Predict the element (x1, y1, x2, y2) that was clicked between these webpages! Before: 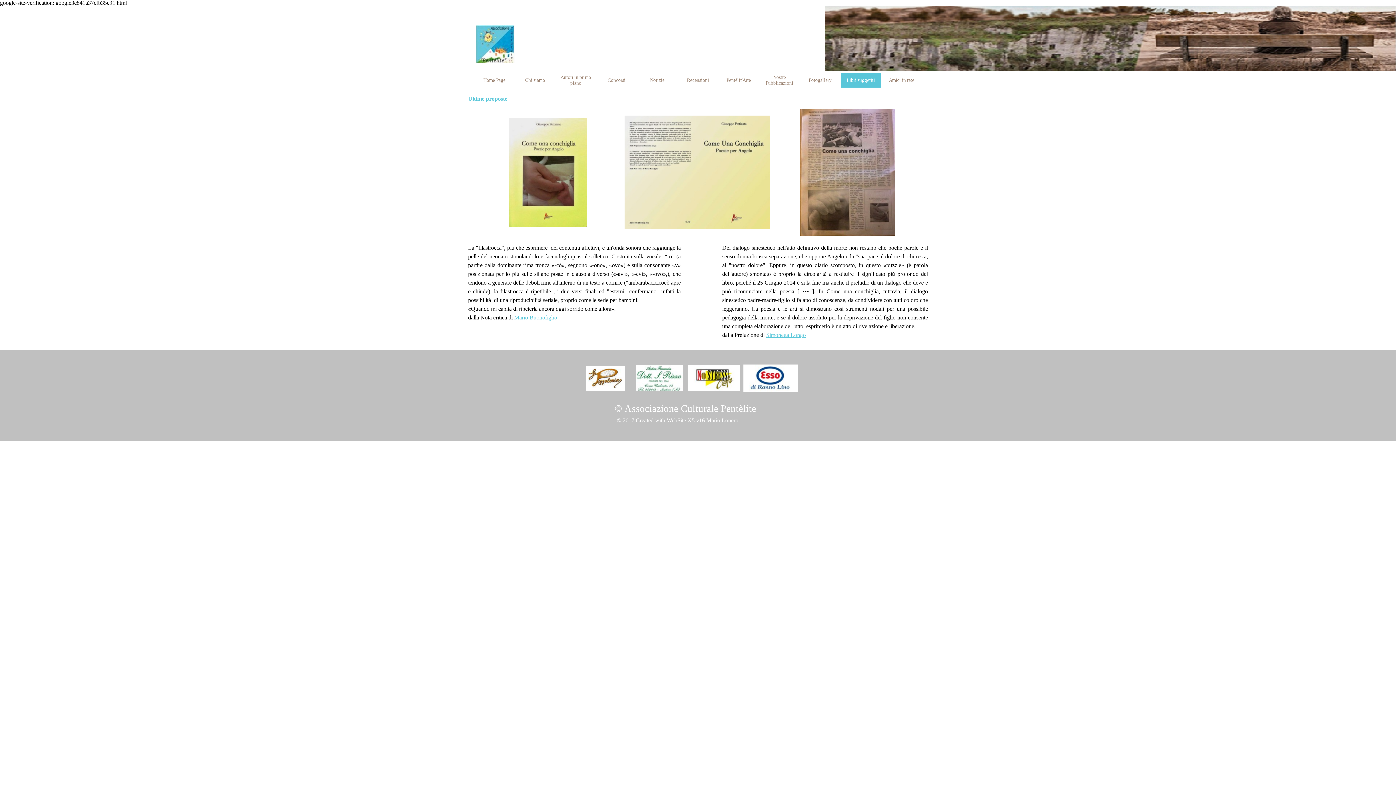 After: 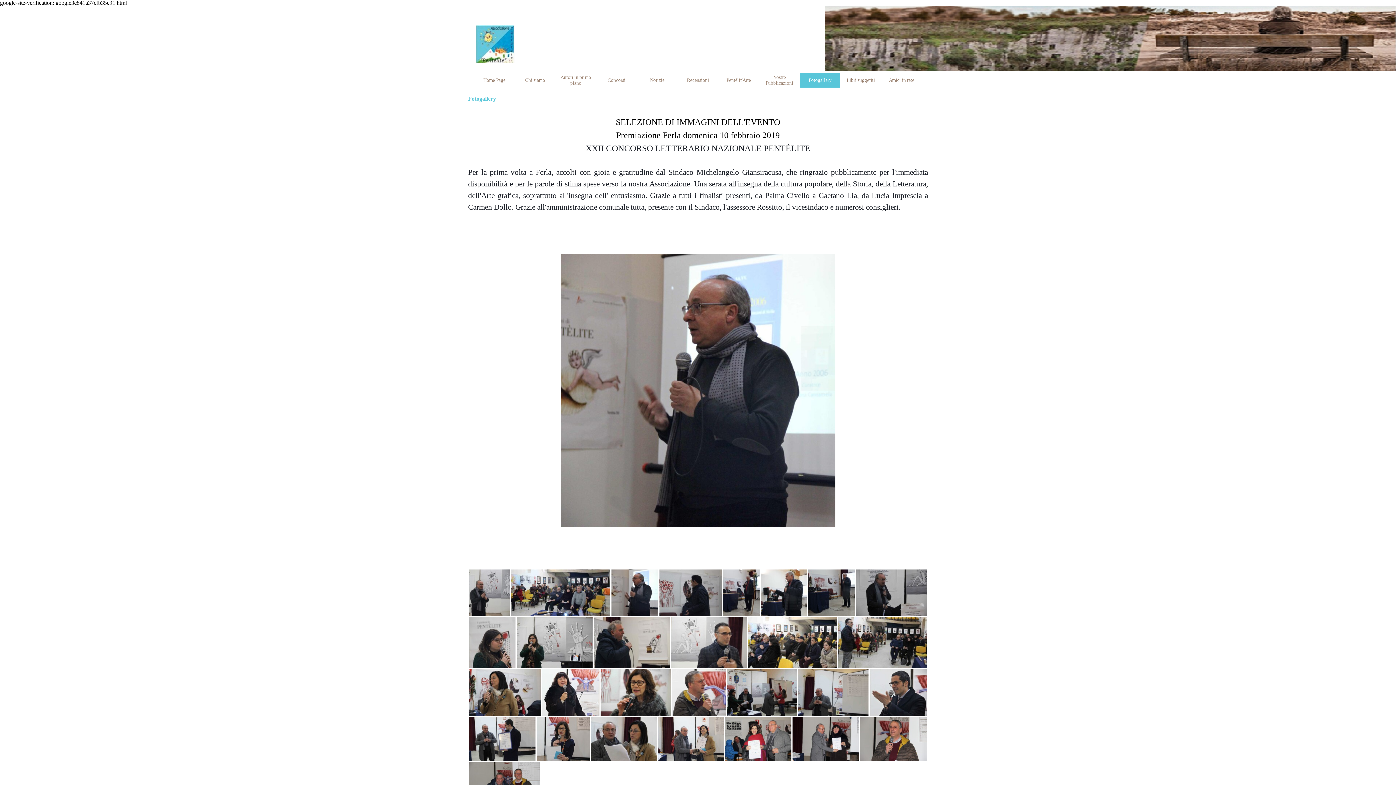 Action: bbox: (802, 73, 838, 87) label: Fotogallery